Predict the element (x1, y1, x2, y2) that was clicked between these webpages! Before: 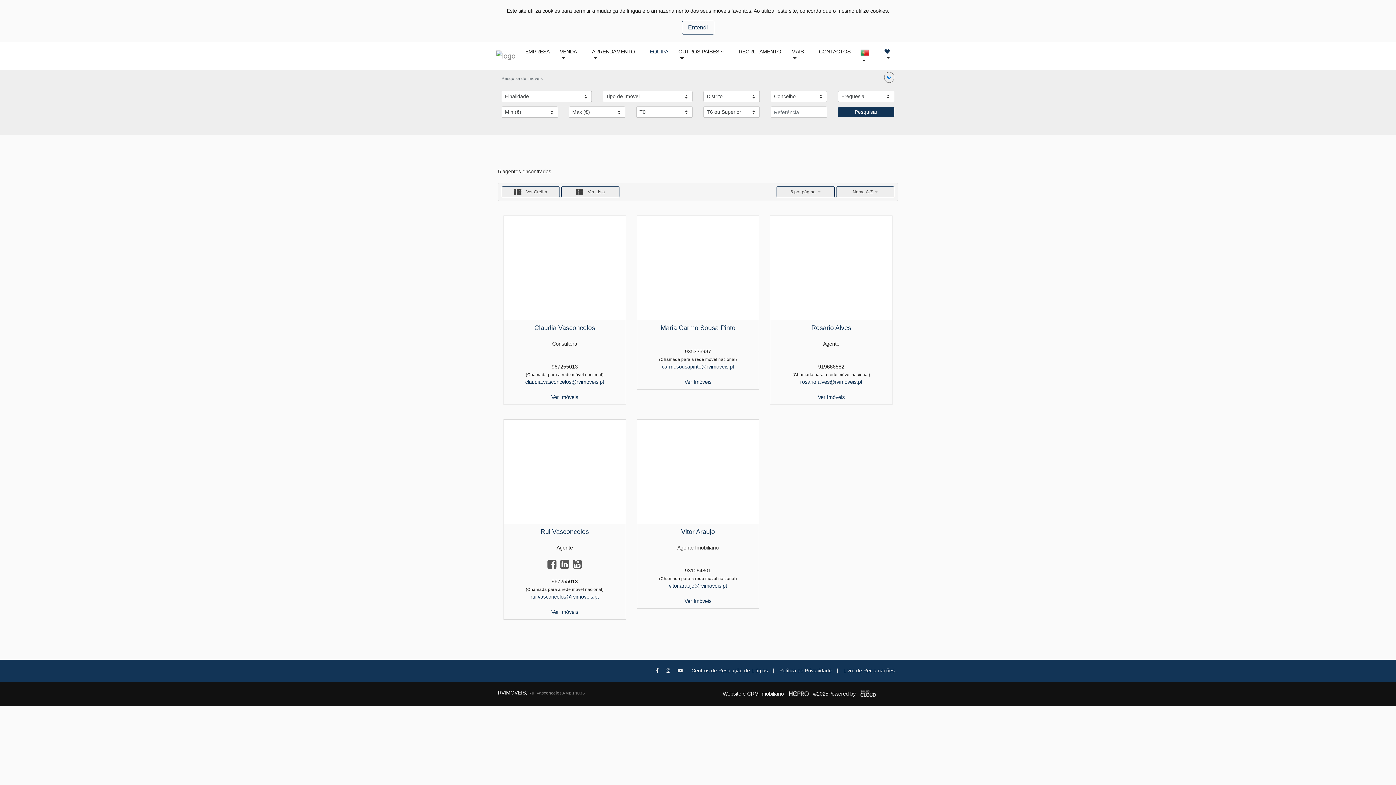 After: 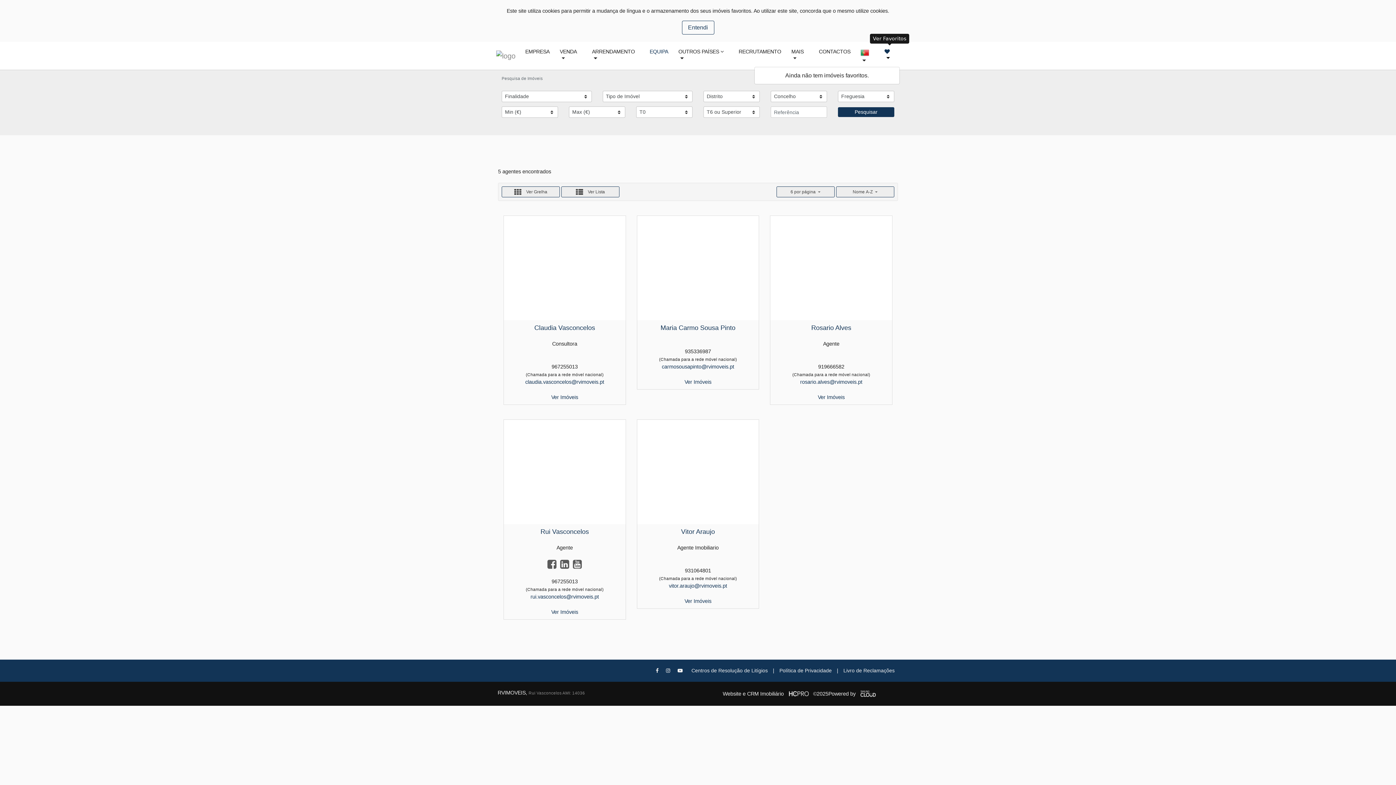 Action: bbox: (879, 45, 900, 63)